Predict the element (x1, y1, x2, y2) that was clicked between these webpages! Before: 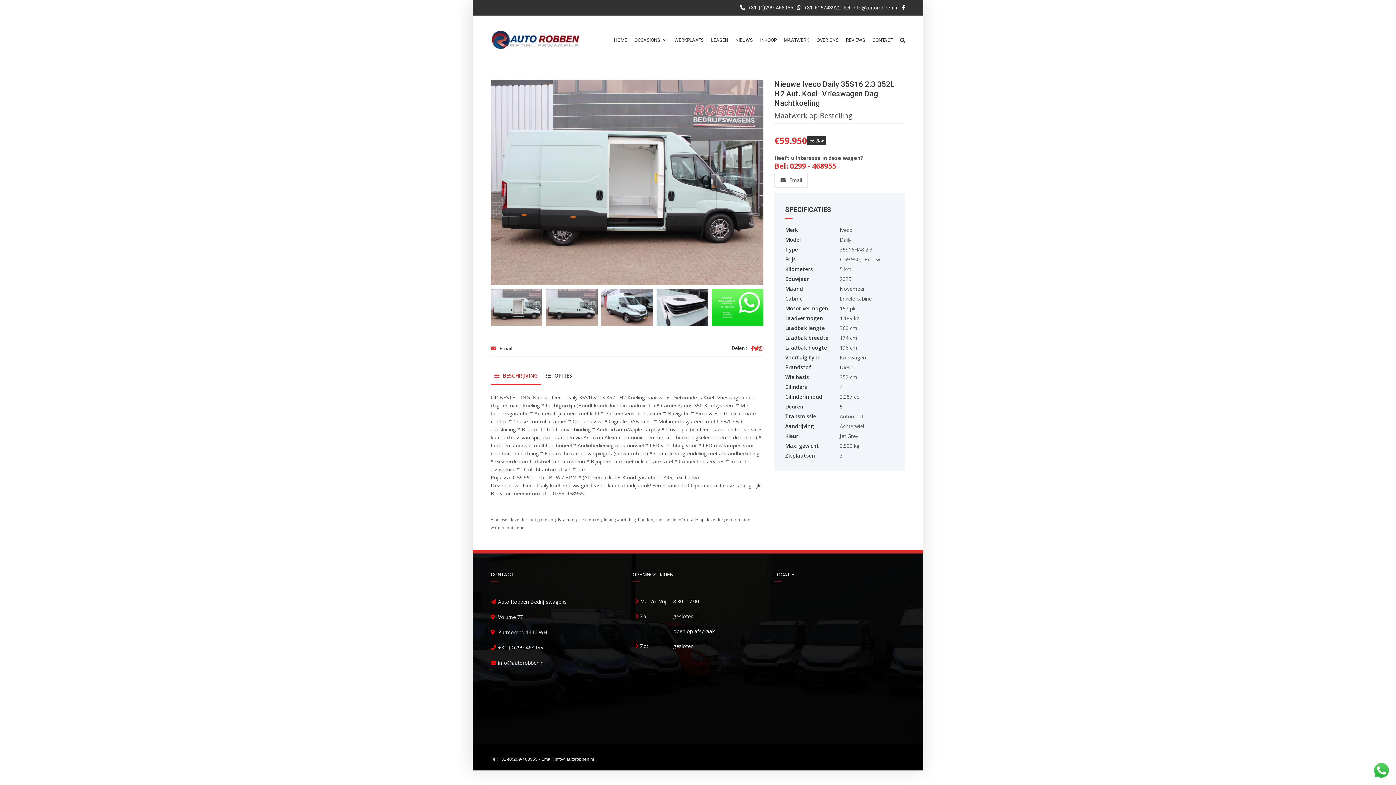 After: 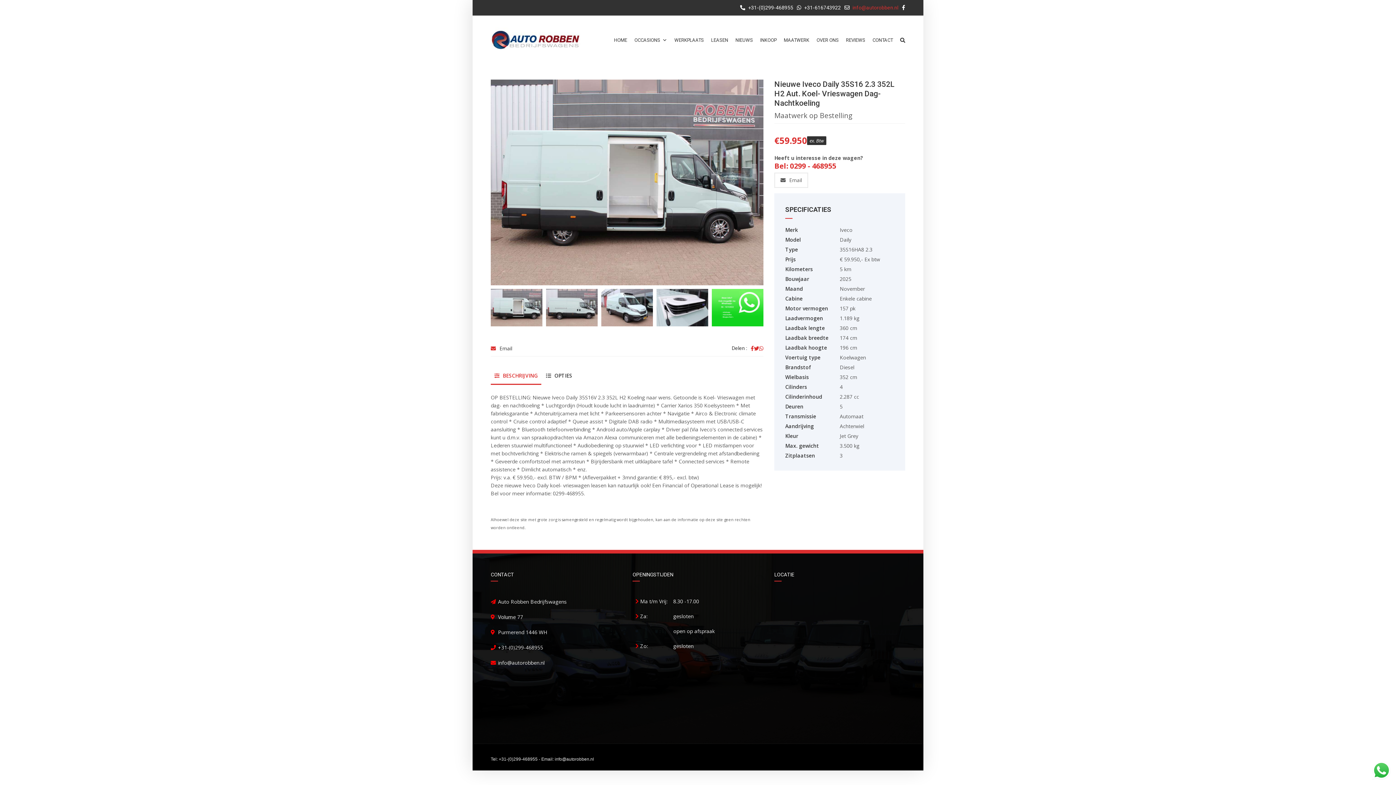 Action: bbox: (852, 4, 898, 10) label: info@autorobben.nl